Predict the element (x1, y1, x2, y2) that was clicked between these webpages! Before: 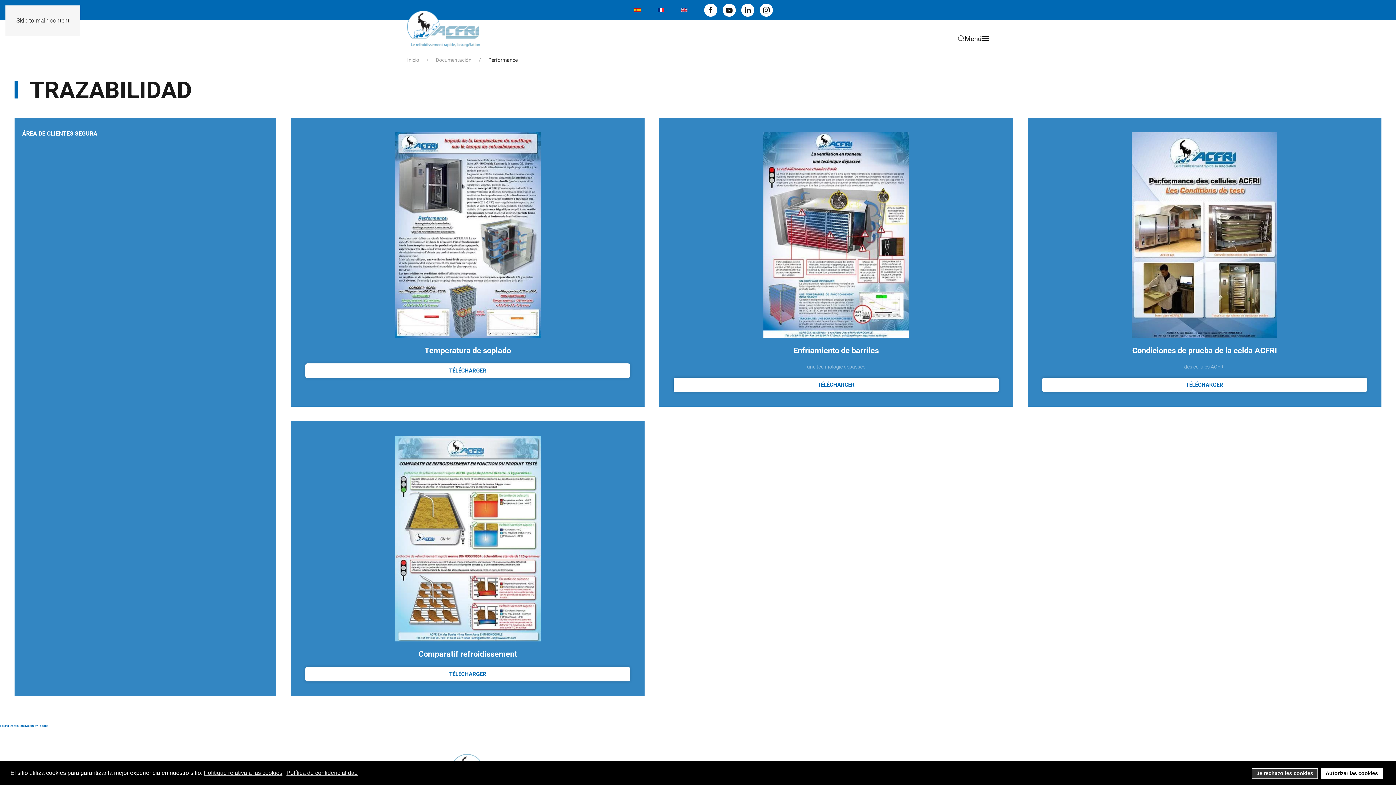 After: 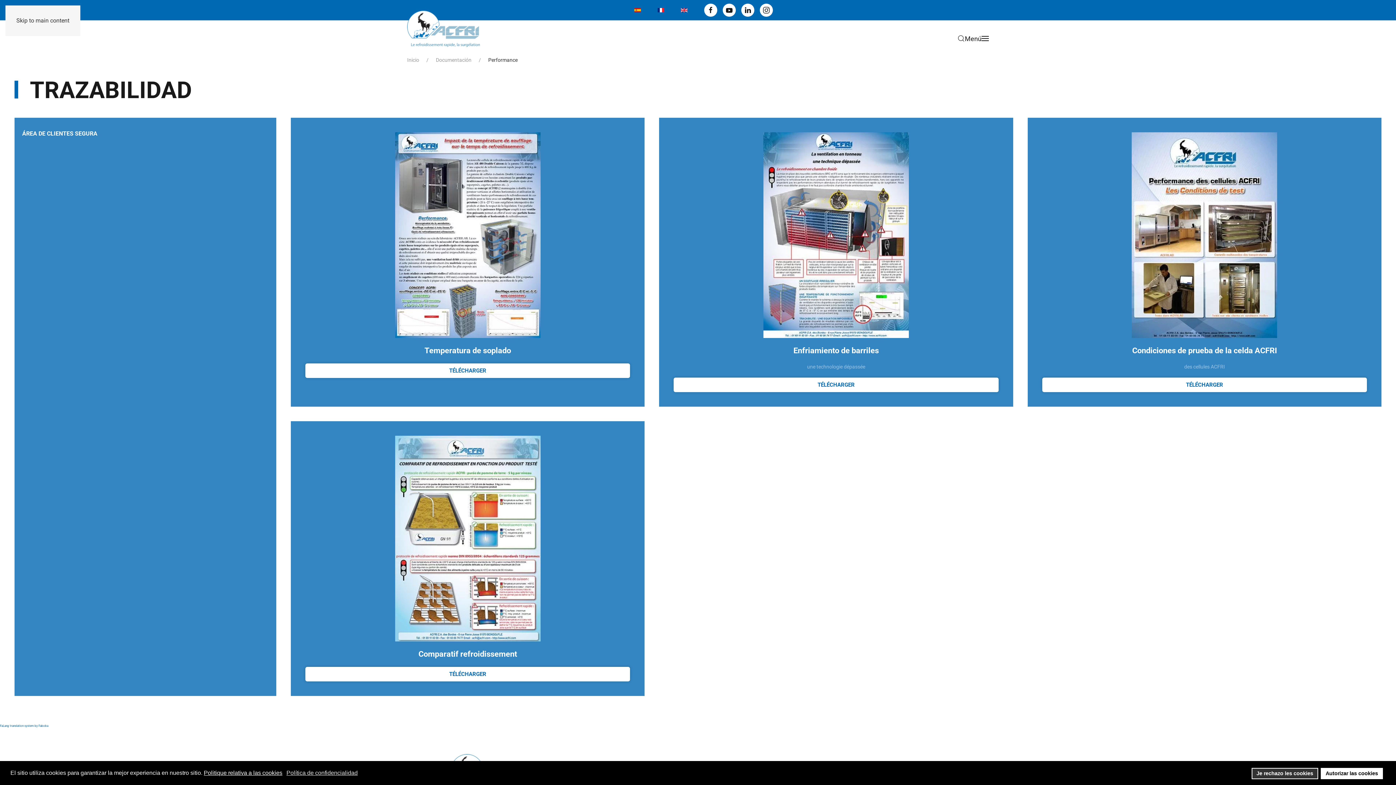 Action: label: cookie policy bbox: (203, 769, 283, 777)